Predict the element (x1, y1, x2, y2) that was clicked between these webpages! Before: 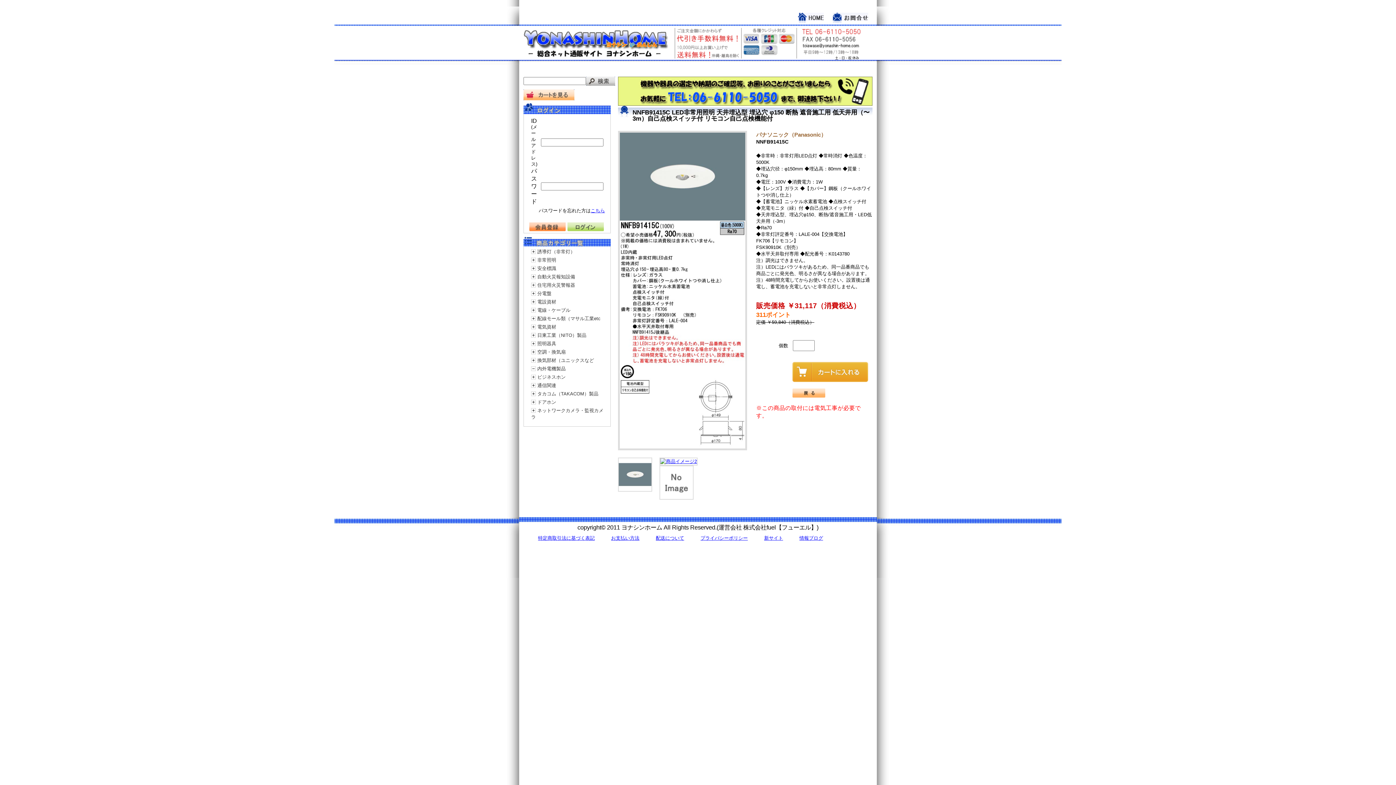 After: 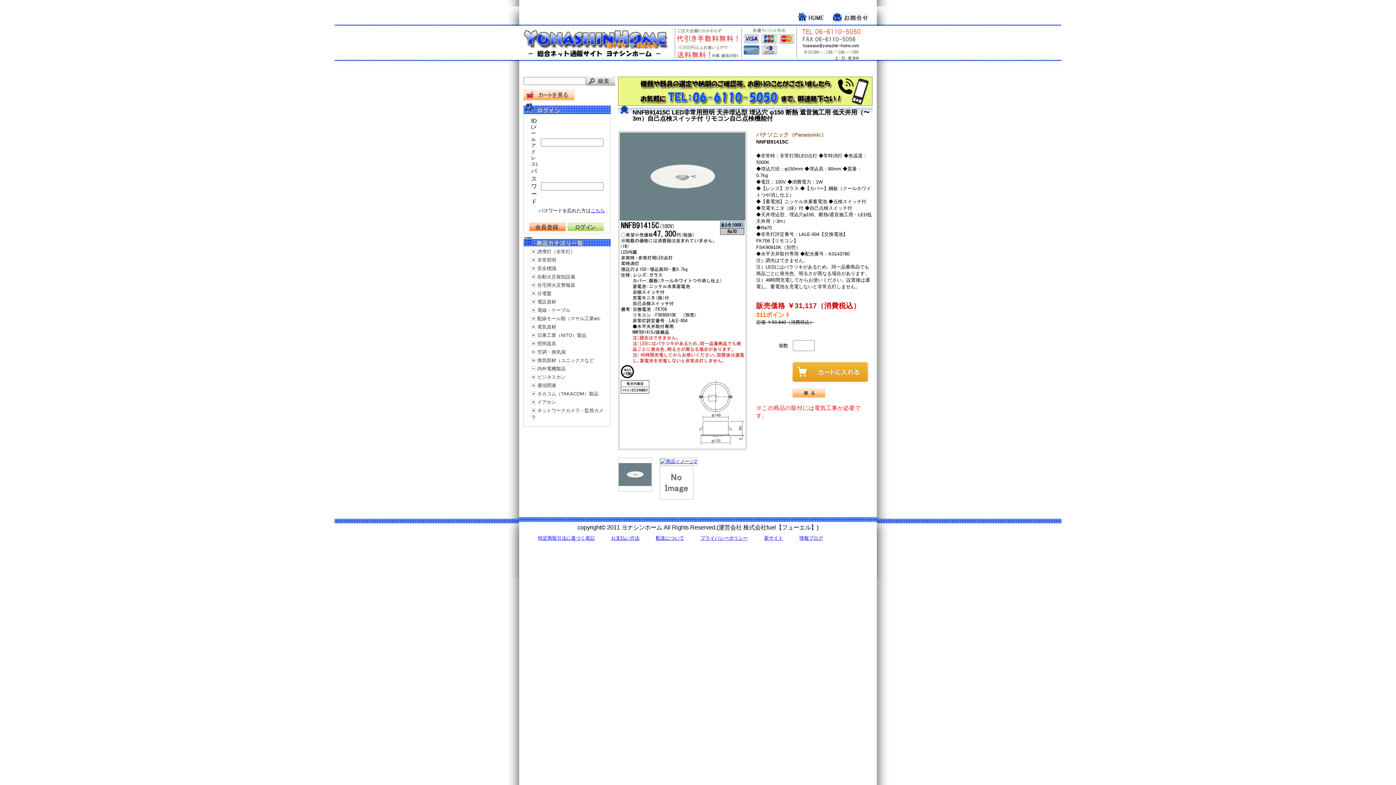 Action: bbox: (618, 99, 872, 105)